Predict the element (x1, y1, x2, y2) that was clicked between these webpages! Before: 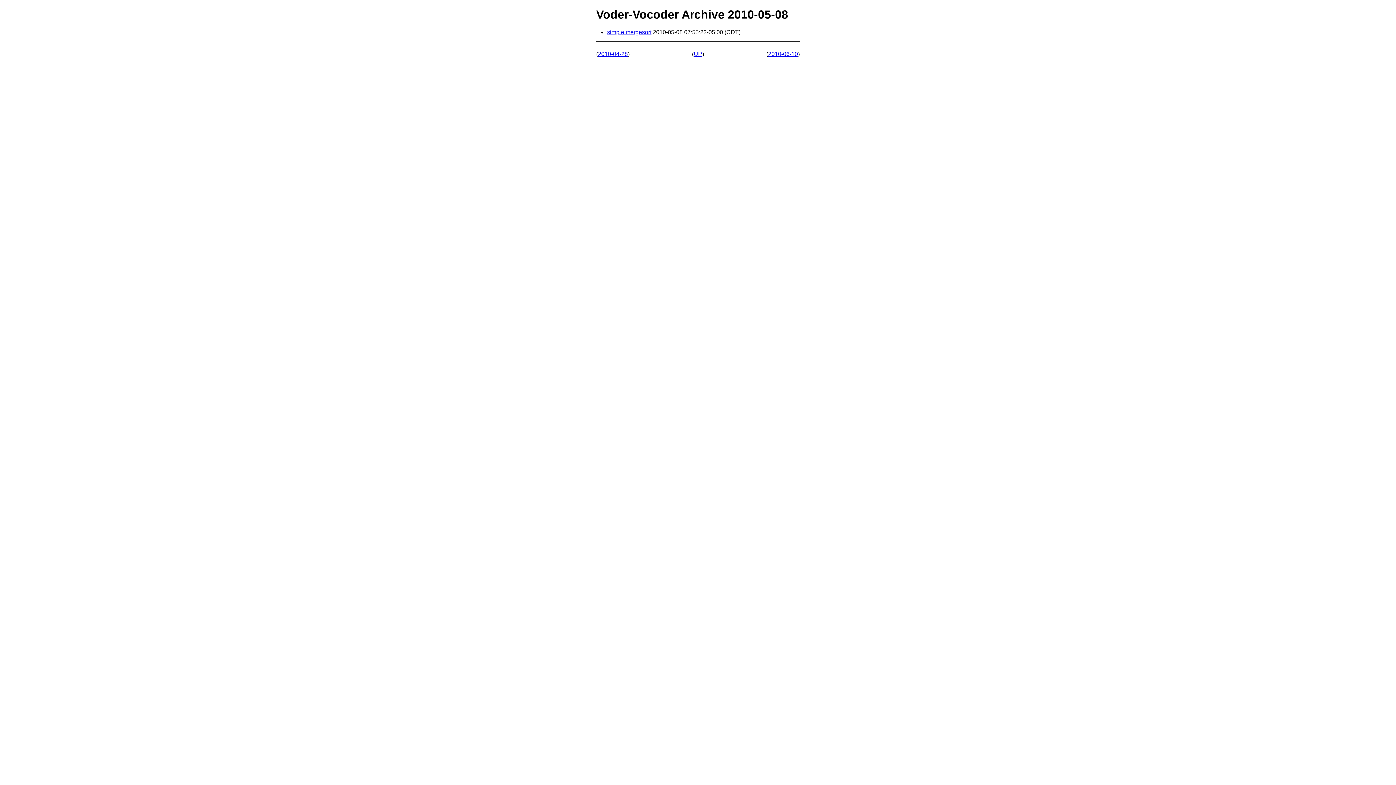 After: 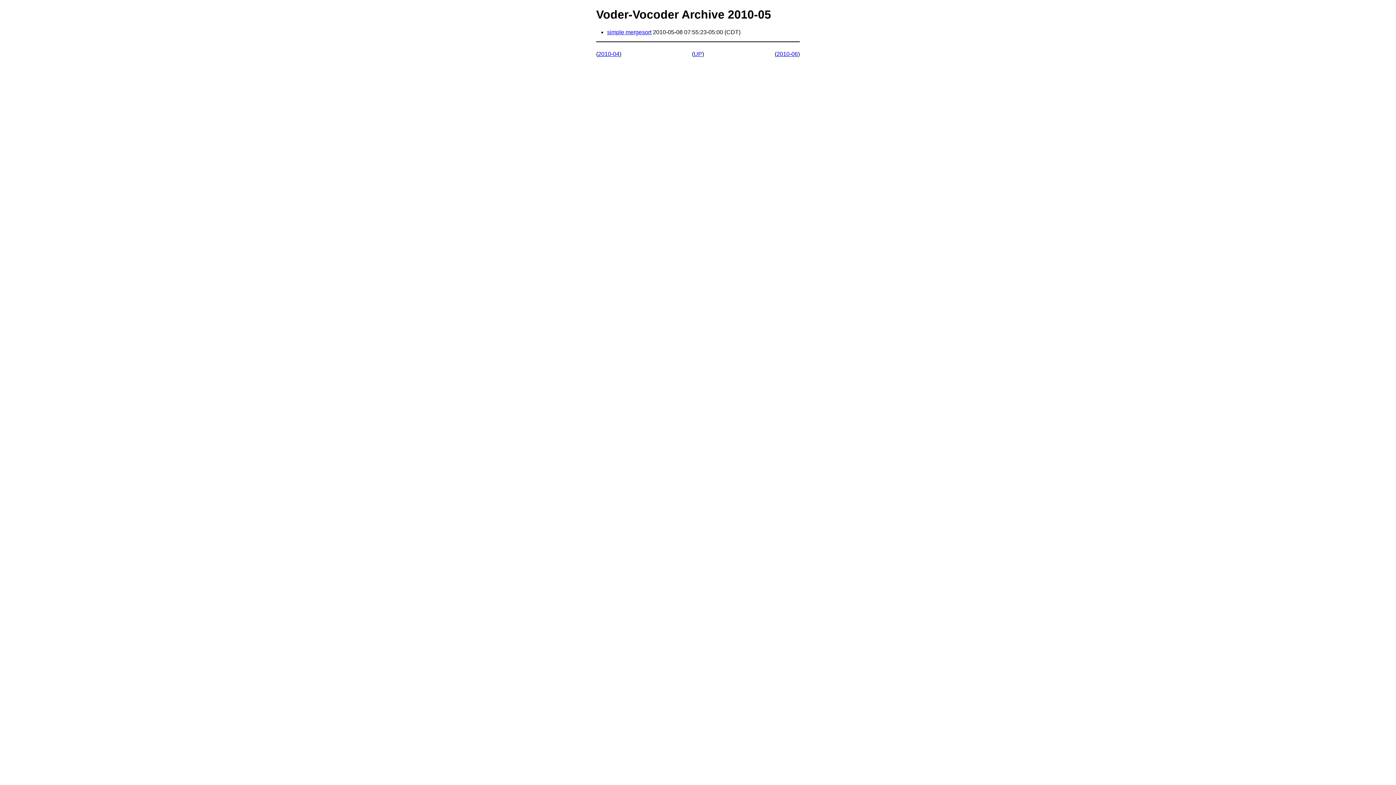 Action: bbox: (693, 51, 702, 57) label: UP